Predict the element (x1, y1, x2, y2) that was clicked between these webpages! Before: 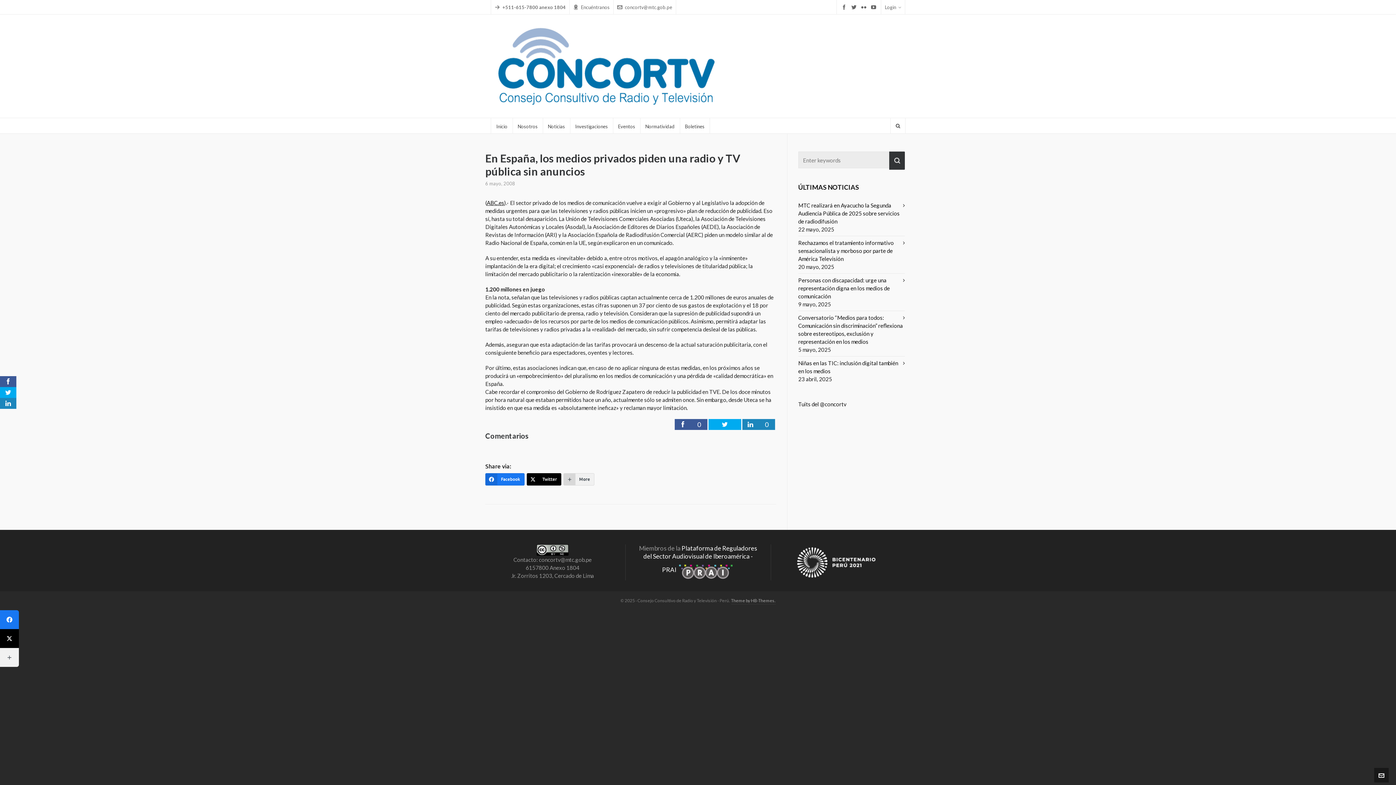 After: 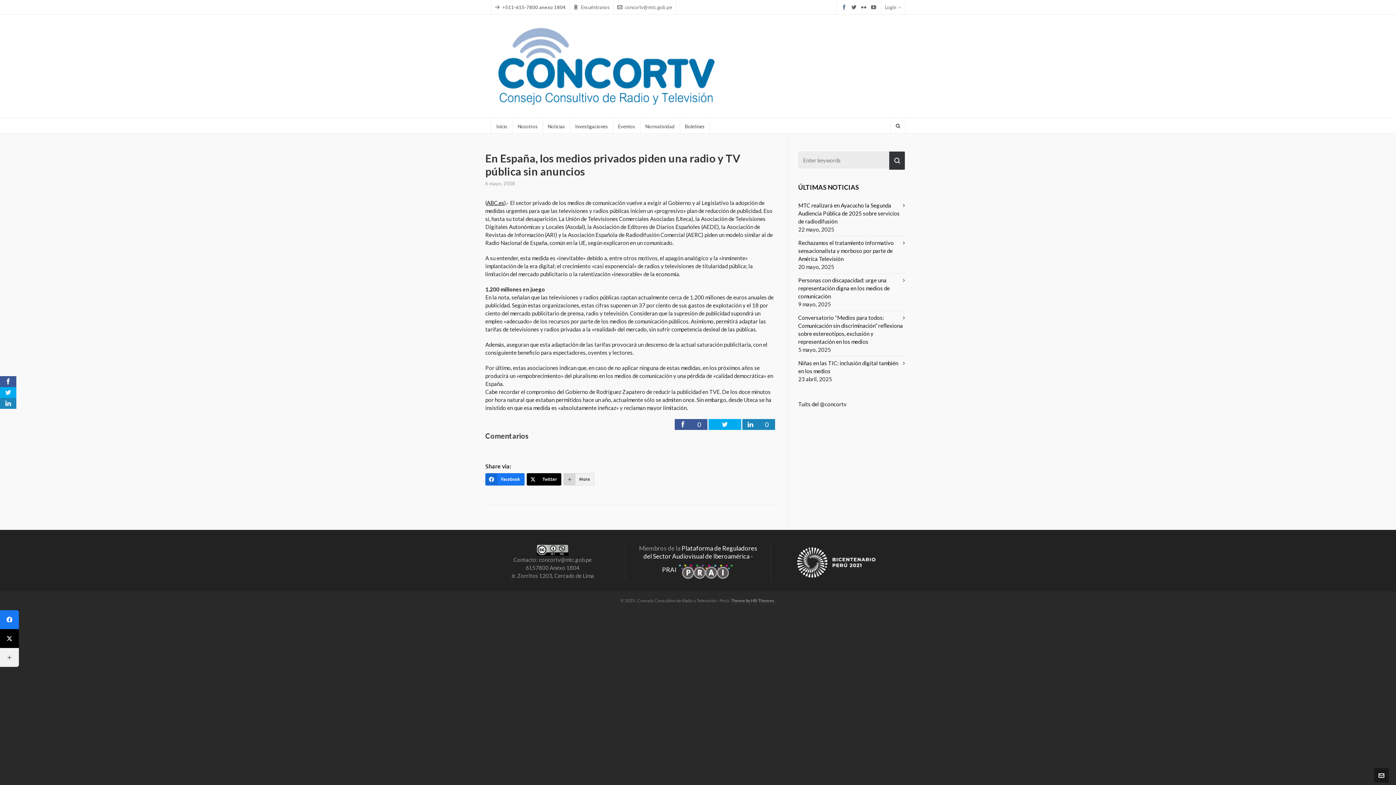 Action: bbox: (840, 0, 850, 14)